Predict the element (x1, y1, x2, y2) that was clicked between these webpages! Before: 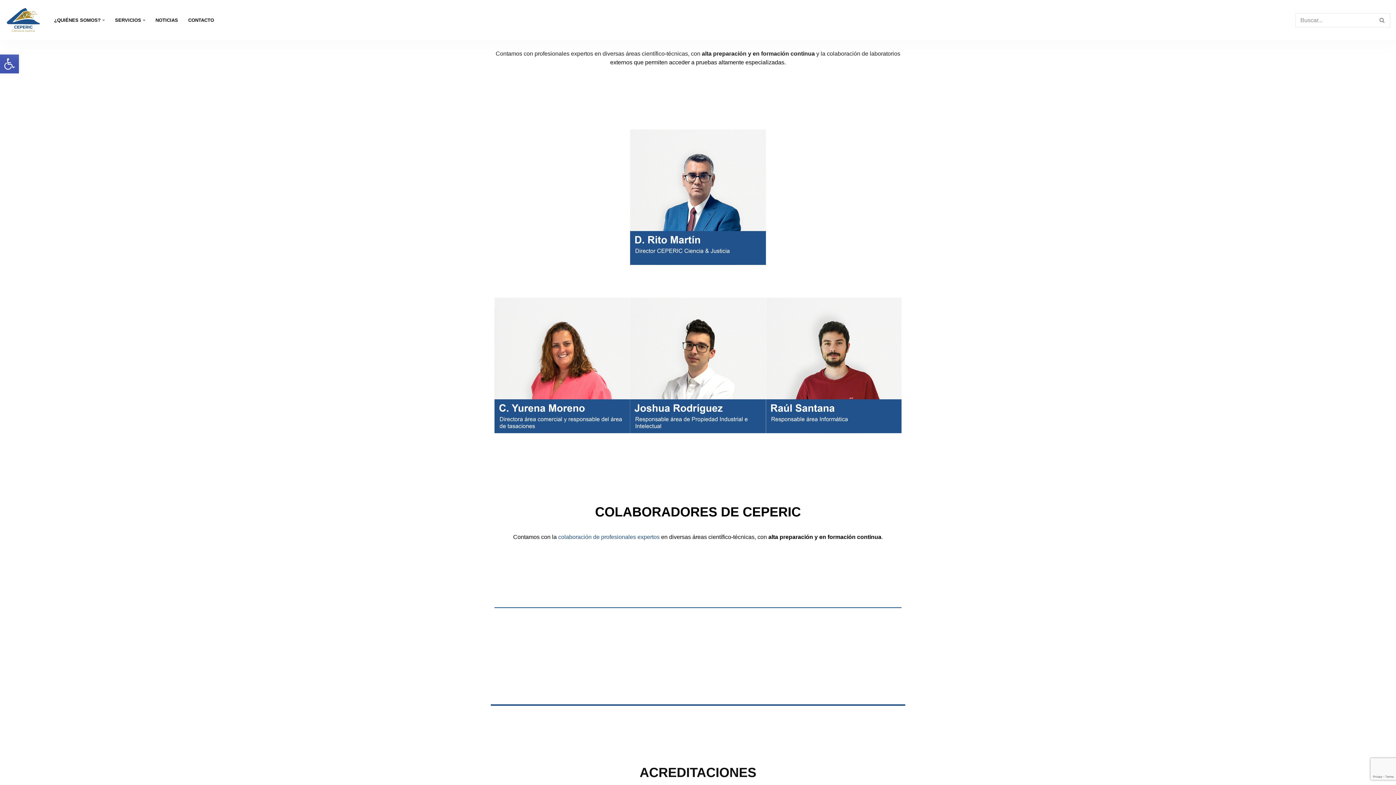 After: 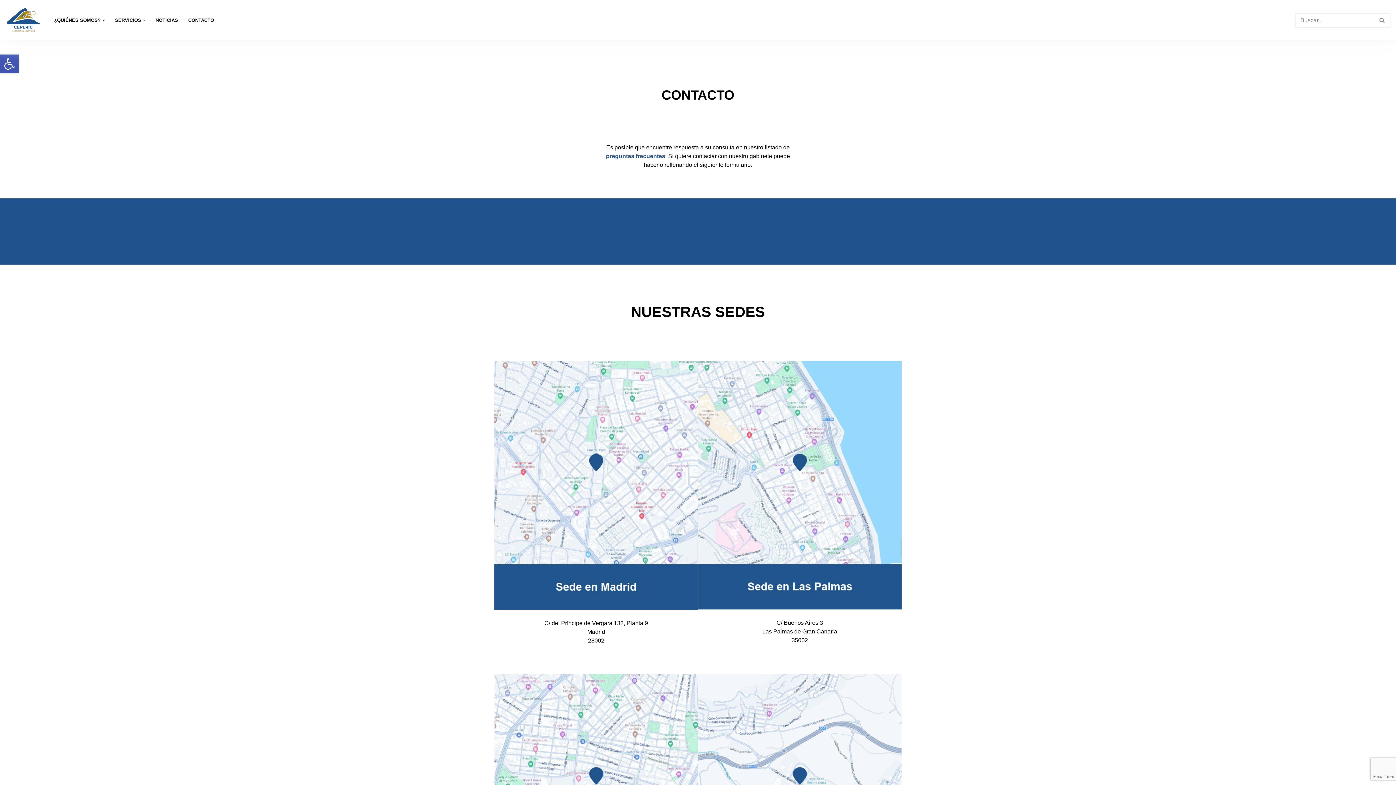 Action: bbox: (188, 15, 214, 24) label: CONTACTO